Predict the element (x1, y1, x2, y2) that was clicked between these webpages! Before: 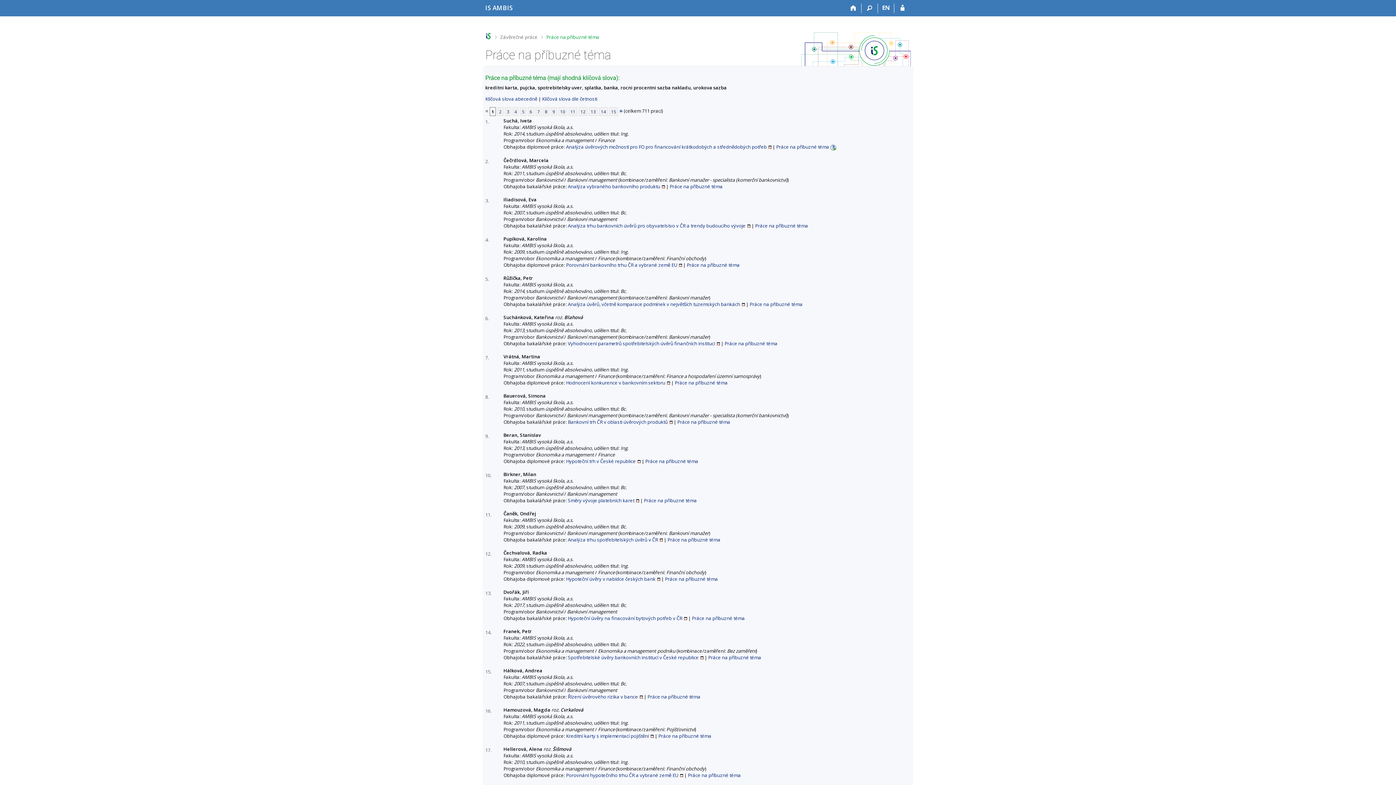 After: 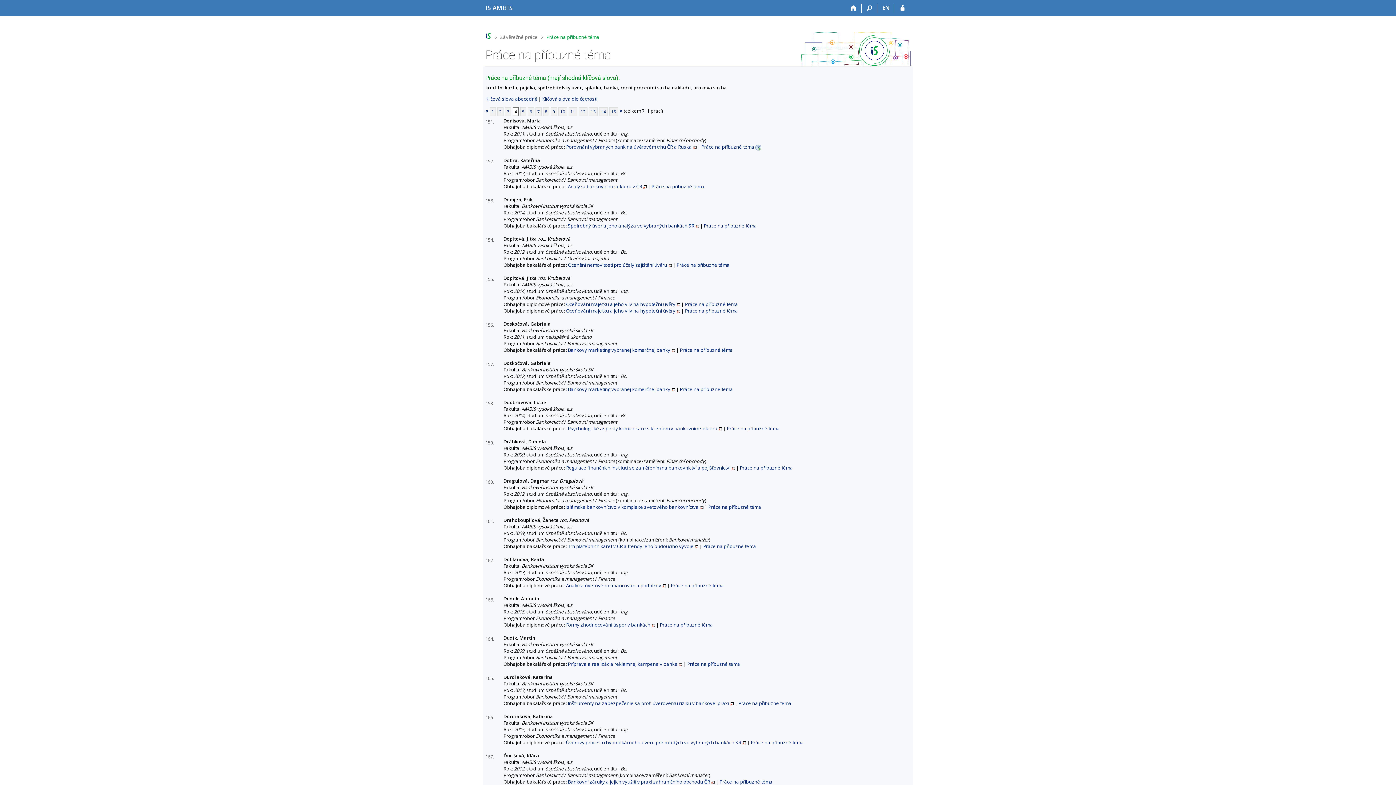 Action: label: 4 bbox: (512, 107, 518, 115)